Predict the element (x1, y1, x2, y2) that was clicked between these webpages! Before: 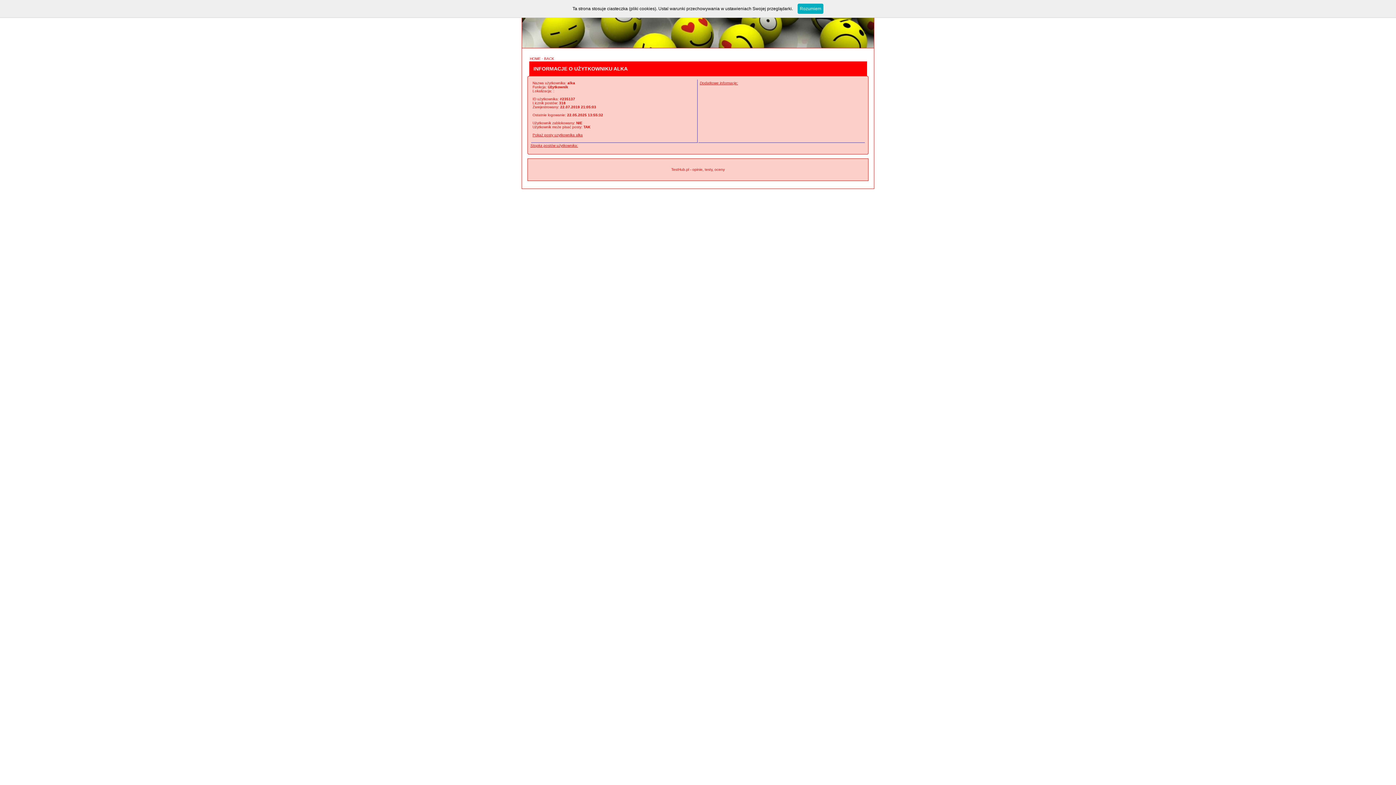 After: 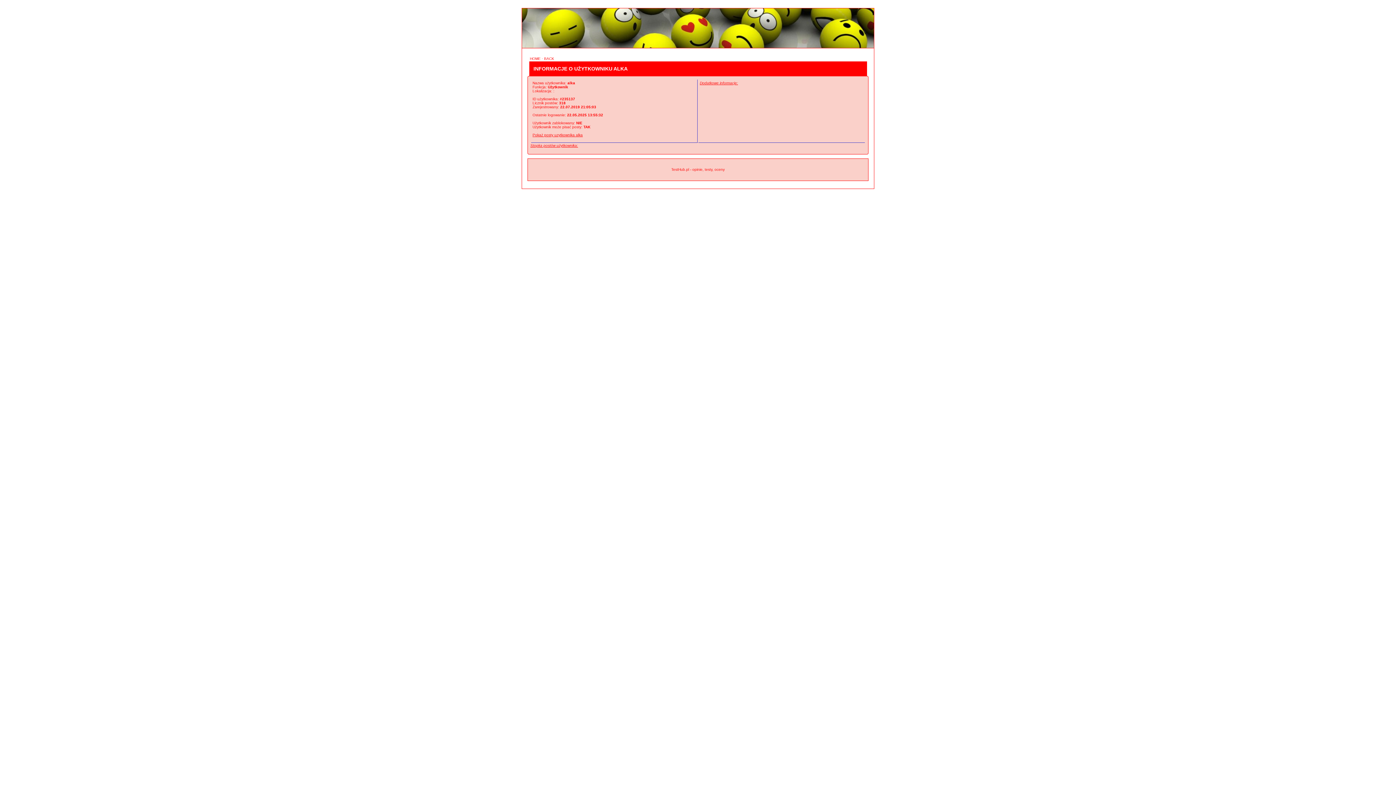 Action: label: Rozumiem bbox: (797, 3, 823, 13)